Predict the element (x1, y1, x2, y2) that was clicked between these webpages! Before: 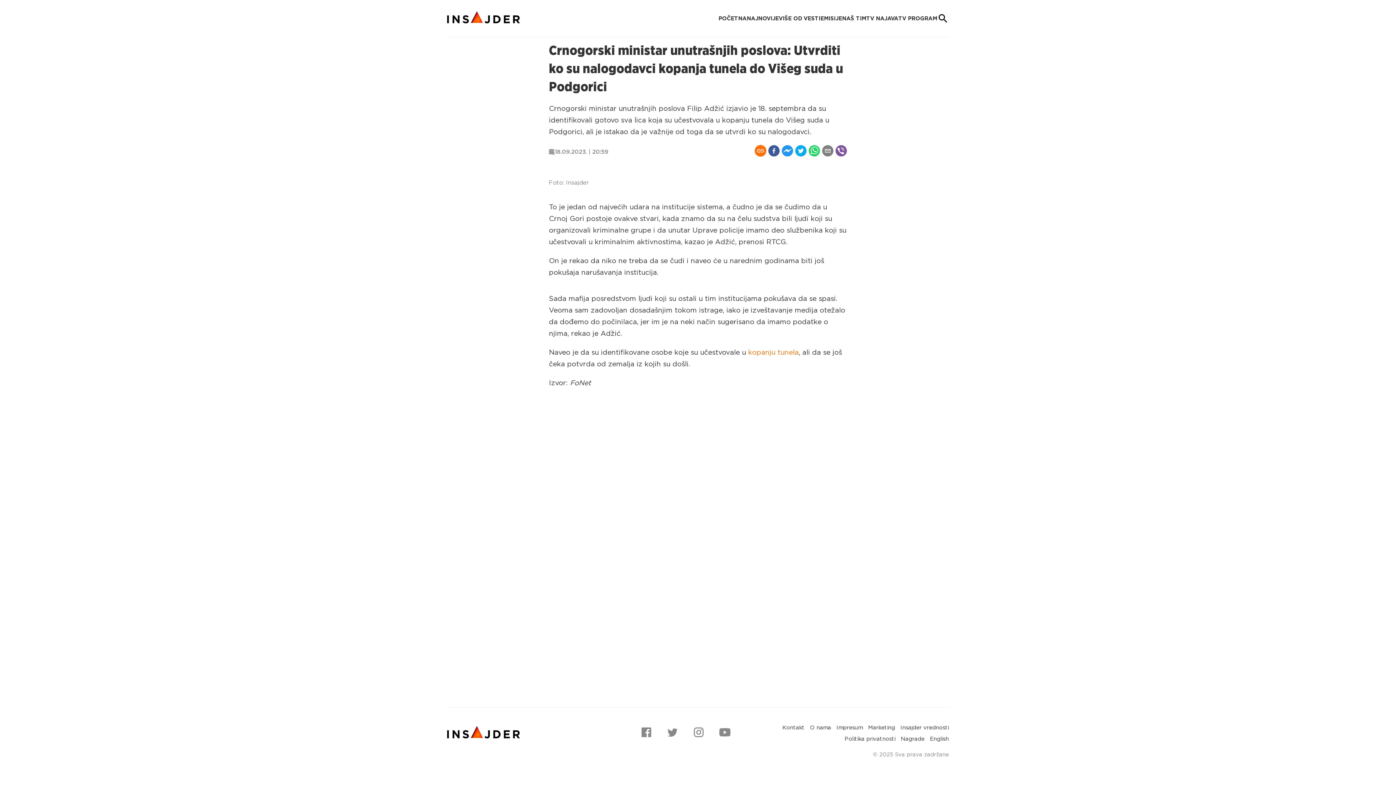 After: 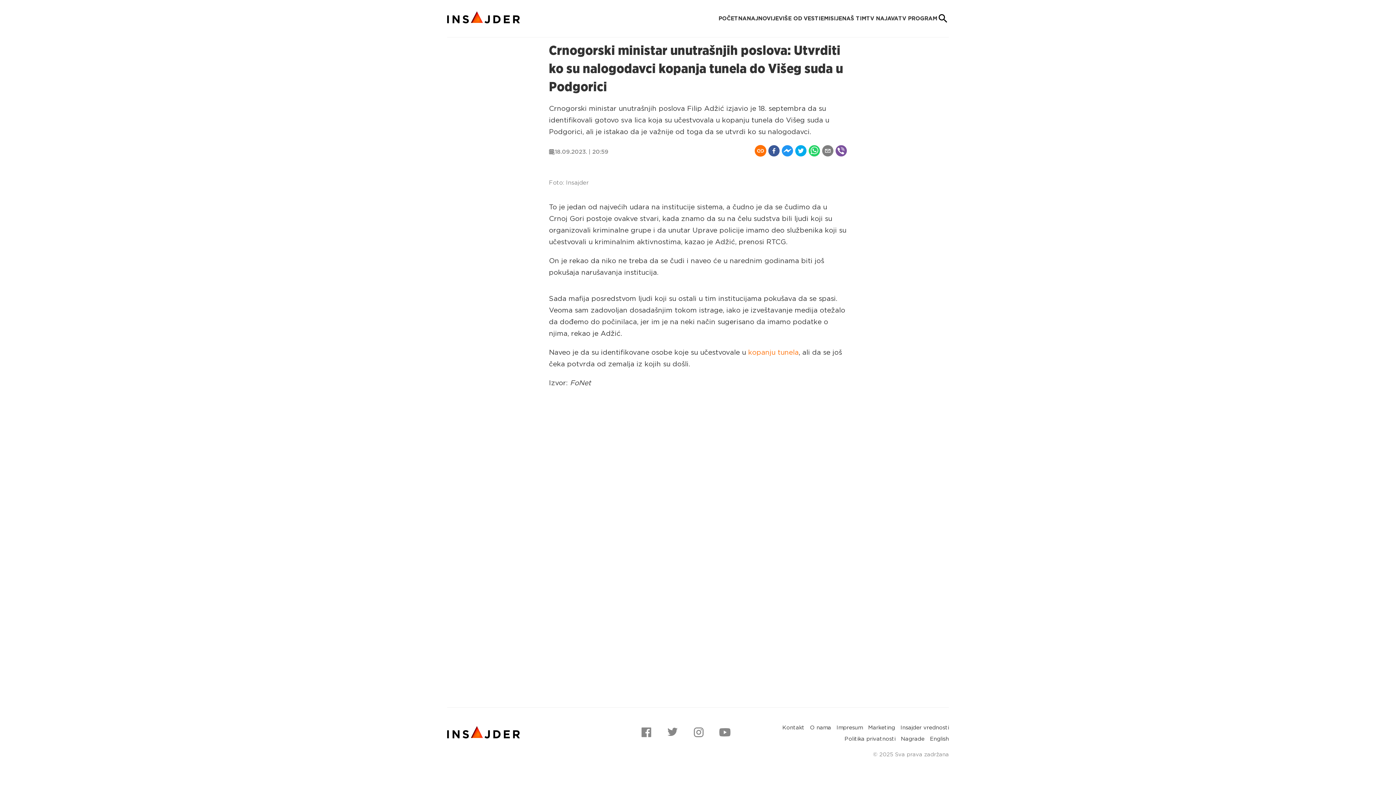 Action: label: Idi na Twitter profil bbox: (666, 726, 678, 740)